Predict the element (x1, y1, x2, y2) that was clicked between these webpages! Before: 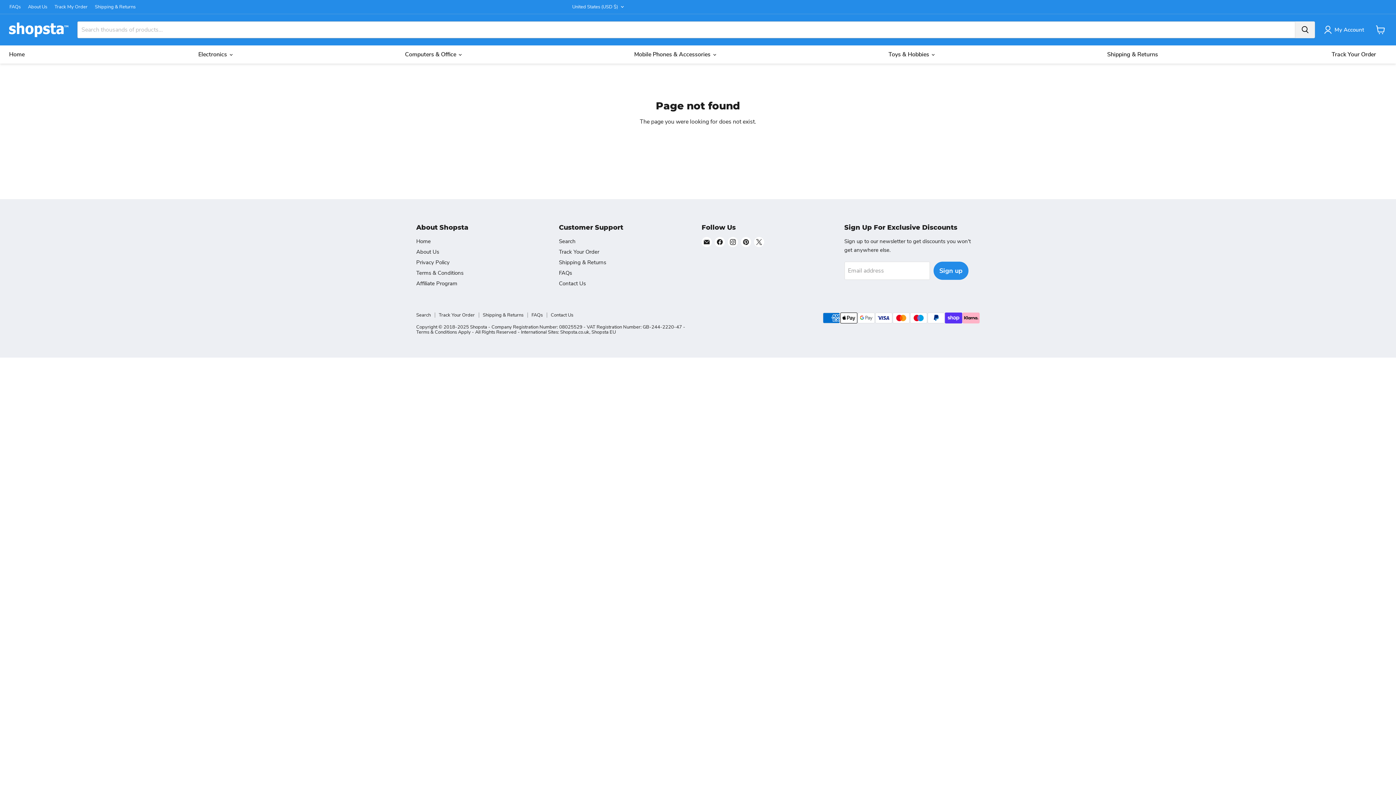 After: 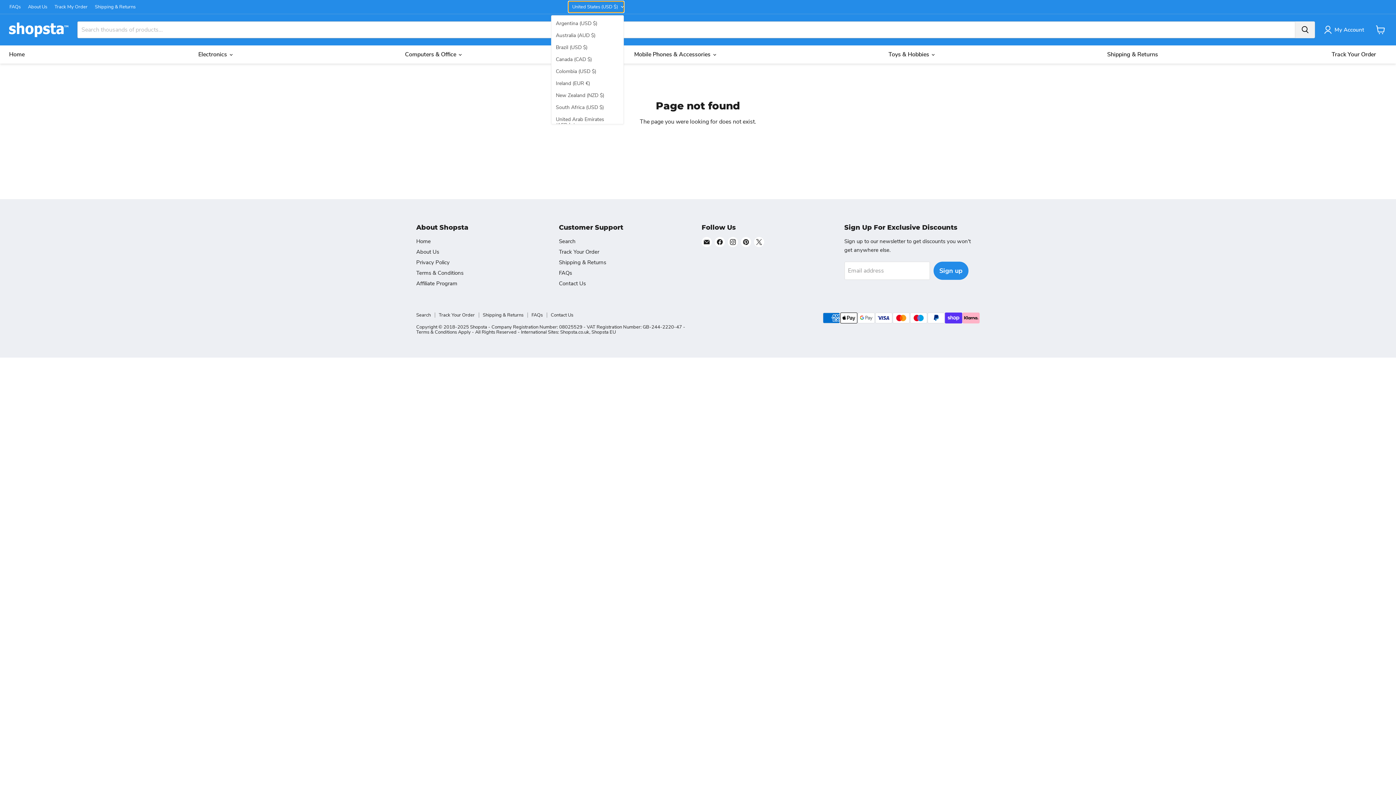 Action: label: United States (USD $) bbox: (568, 1, 624, 12)